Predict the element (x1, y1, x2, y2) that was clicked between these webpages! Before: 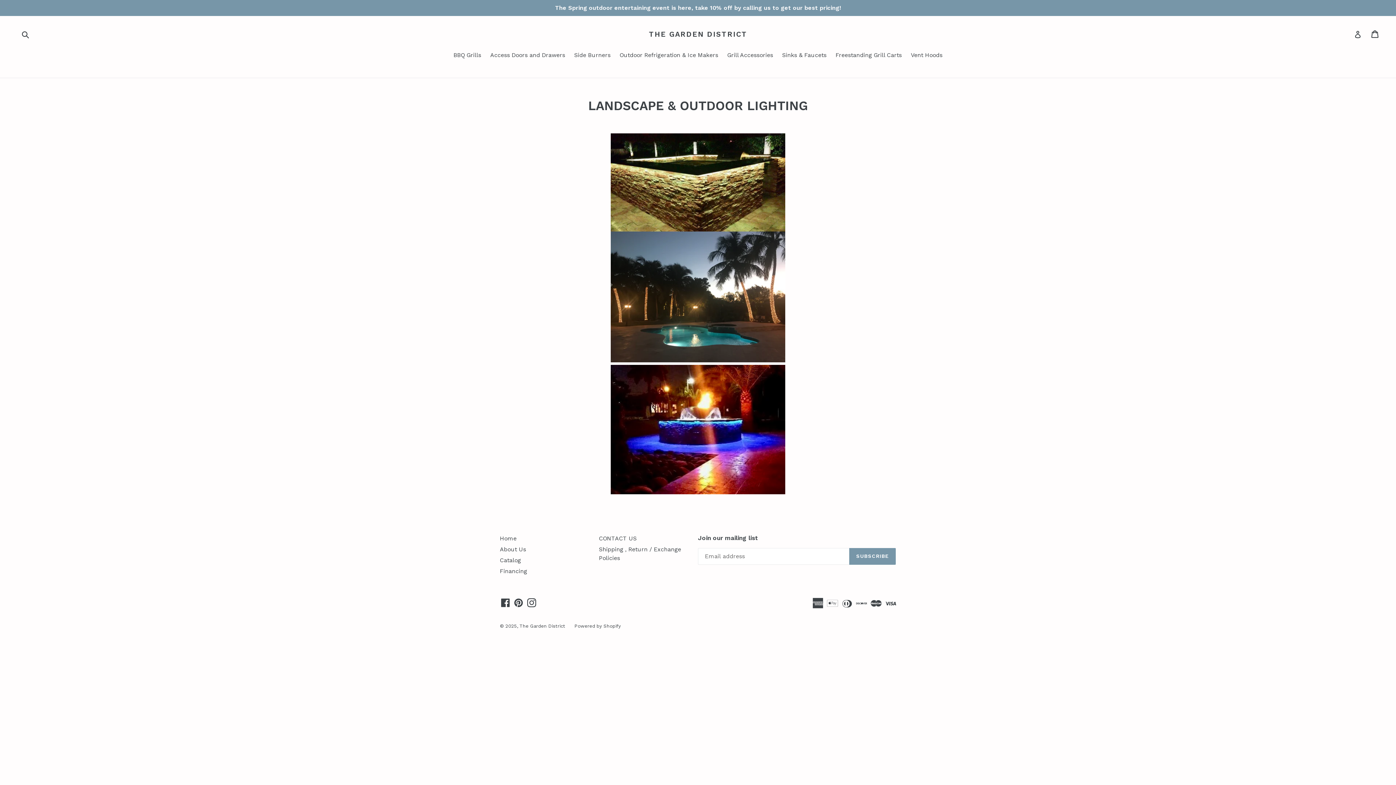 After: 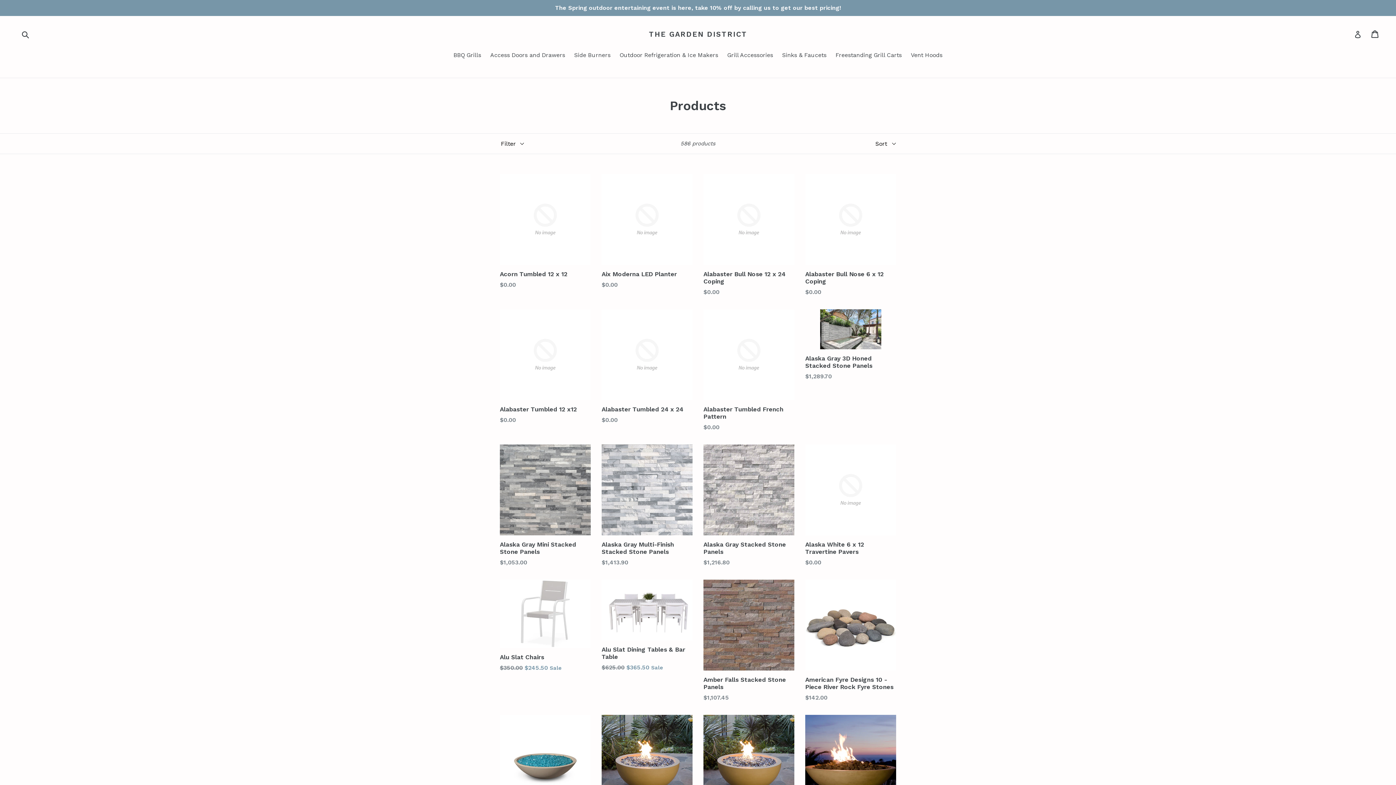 Action: bbox: (500, 557, 521, 564) label: Catalog